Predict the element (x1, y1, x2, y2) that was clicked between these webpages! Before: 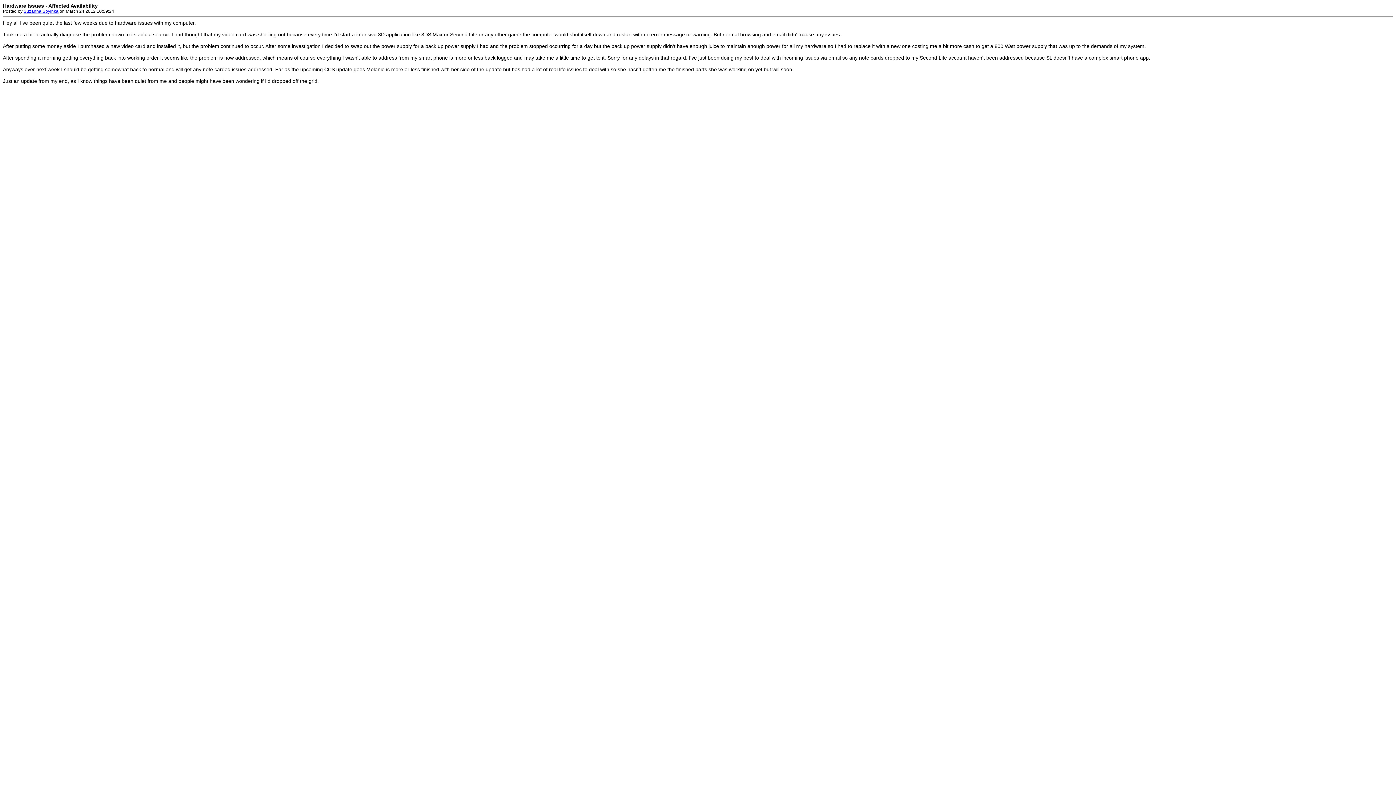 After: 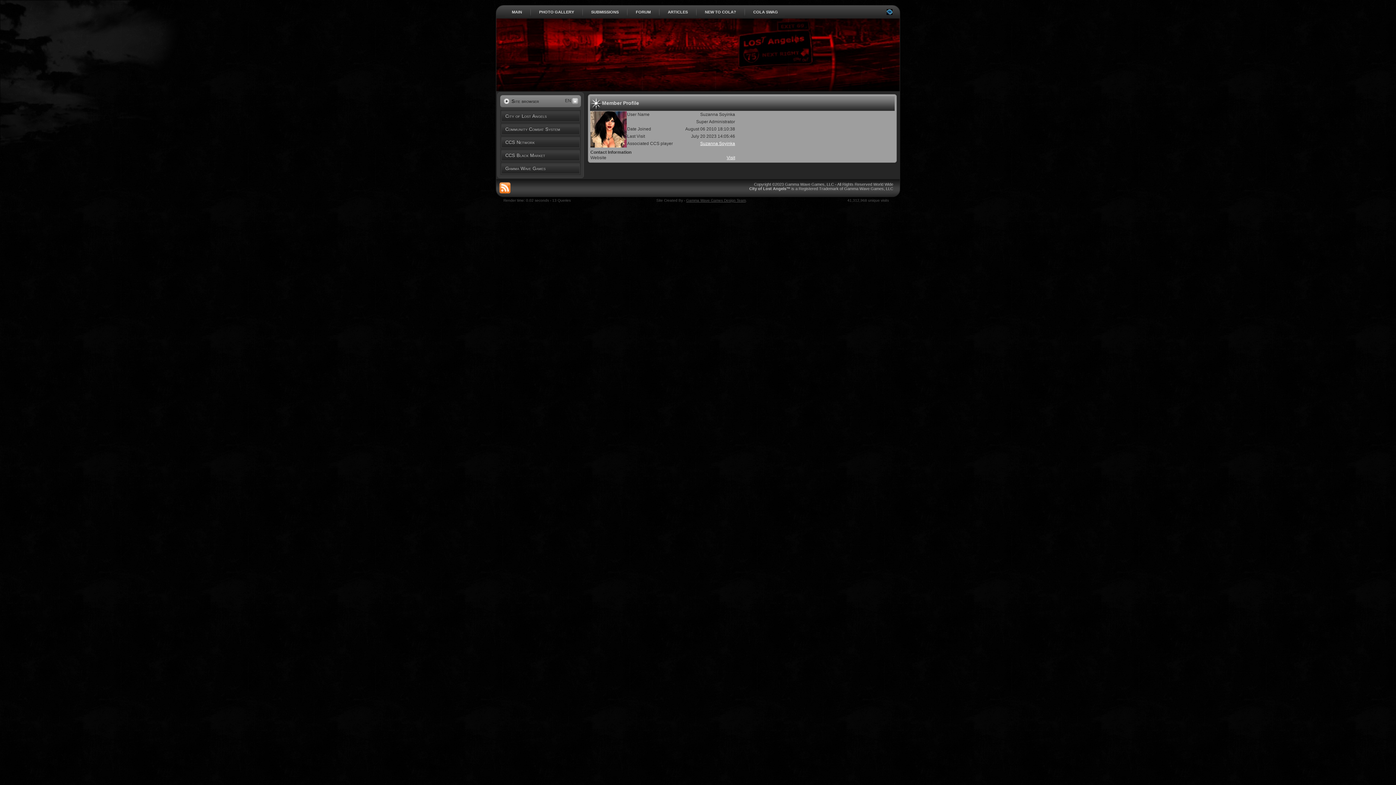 Action: bbox: (23, 8, 58, 13) label: Suzanna Soyinka